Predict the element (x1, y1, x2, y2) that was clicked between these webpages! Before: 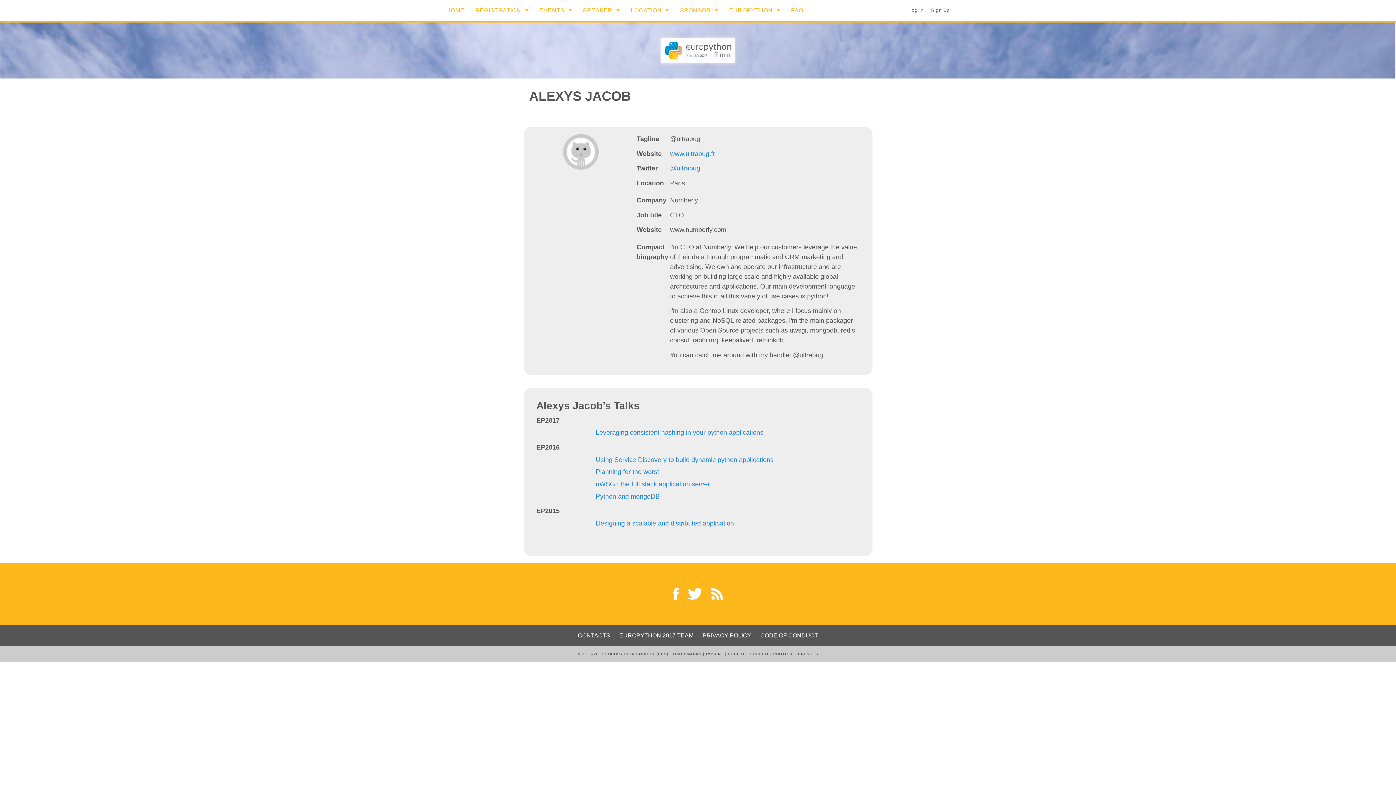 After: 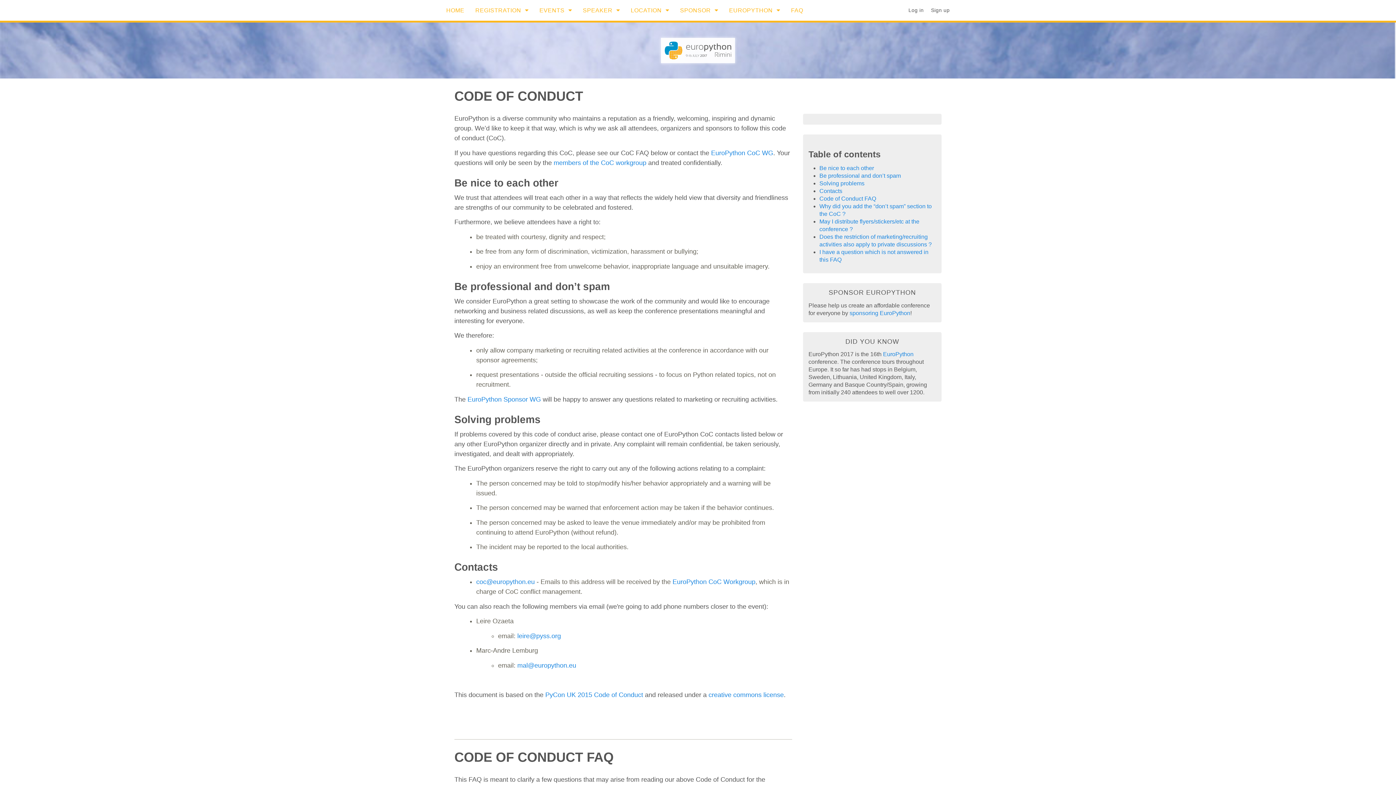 Action: label: CODE OF CONDUCT bbox: (728, 652, 769, 656)